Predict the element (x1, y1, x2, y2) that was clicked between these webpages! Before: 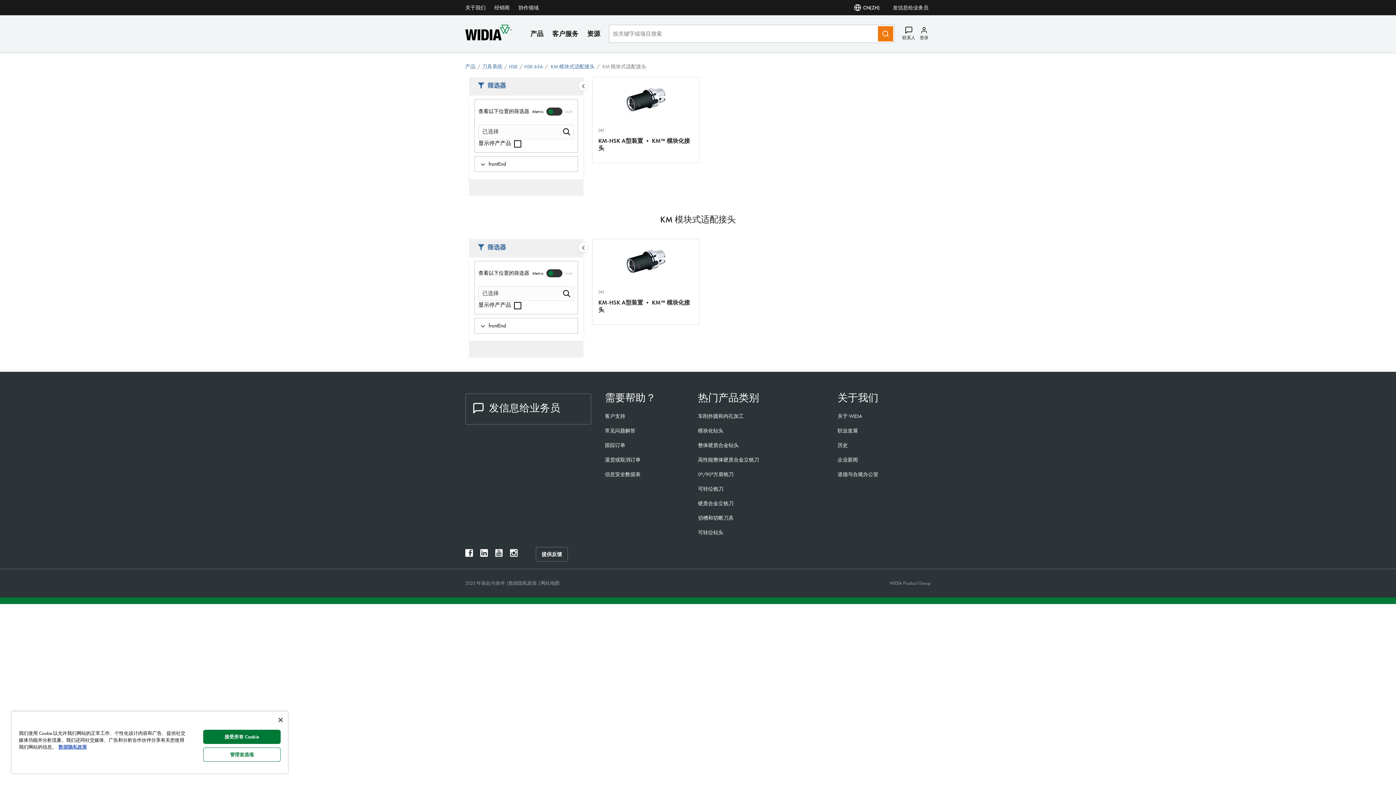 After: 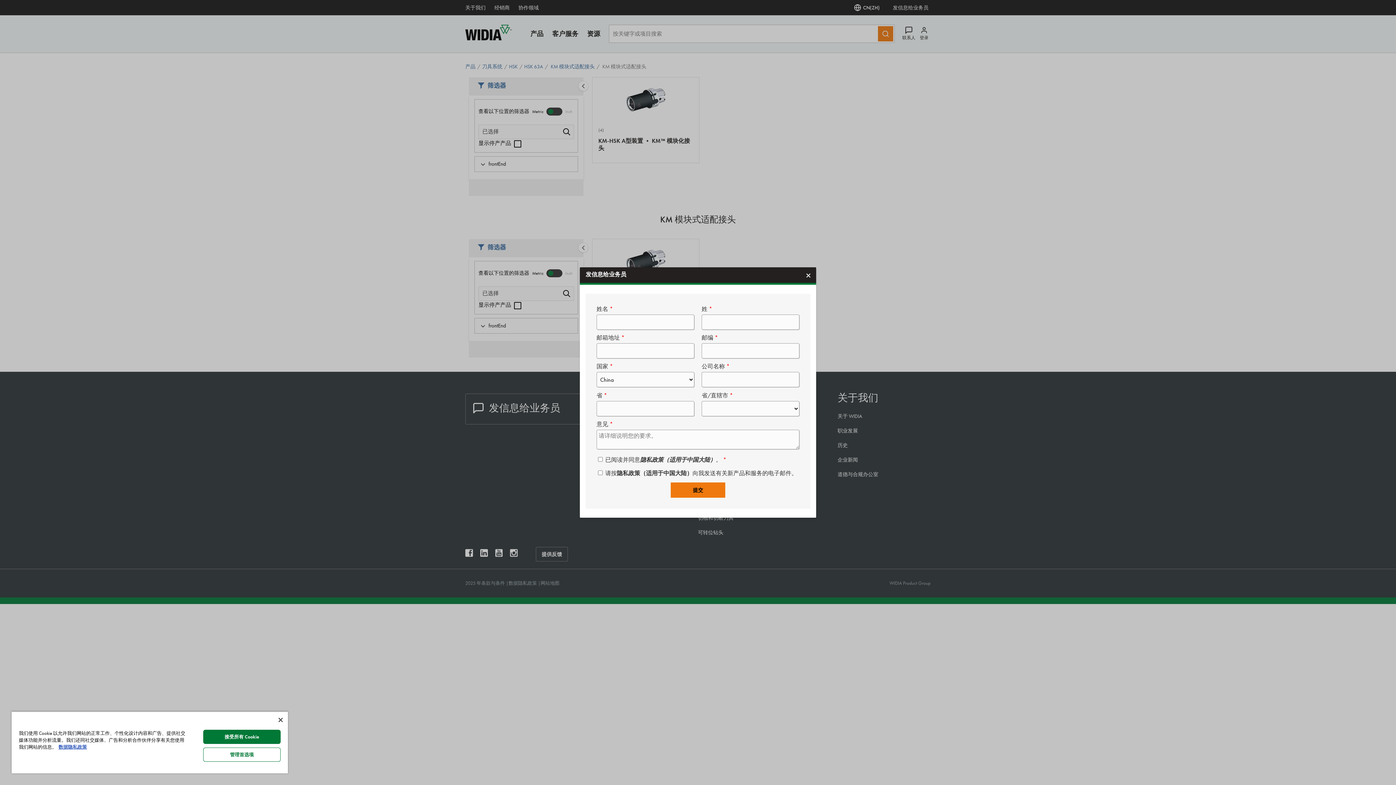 Action: label: 发信息给业务员 bbox: (890, 3, 930, 11)